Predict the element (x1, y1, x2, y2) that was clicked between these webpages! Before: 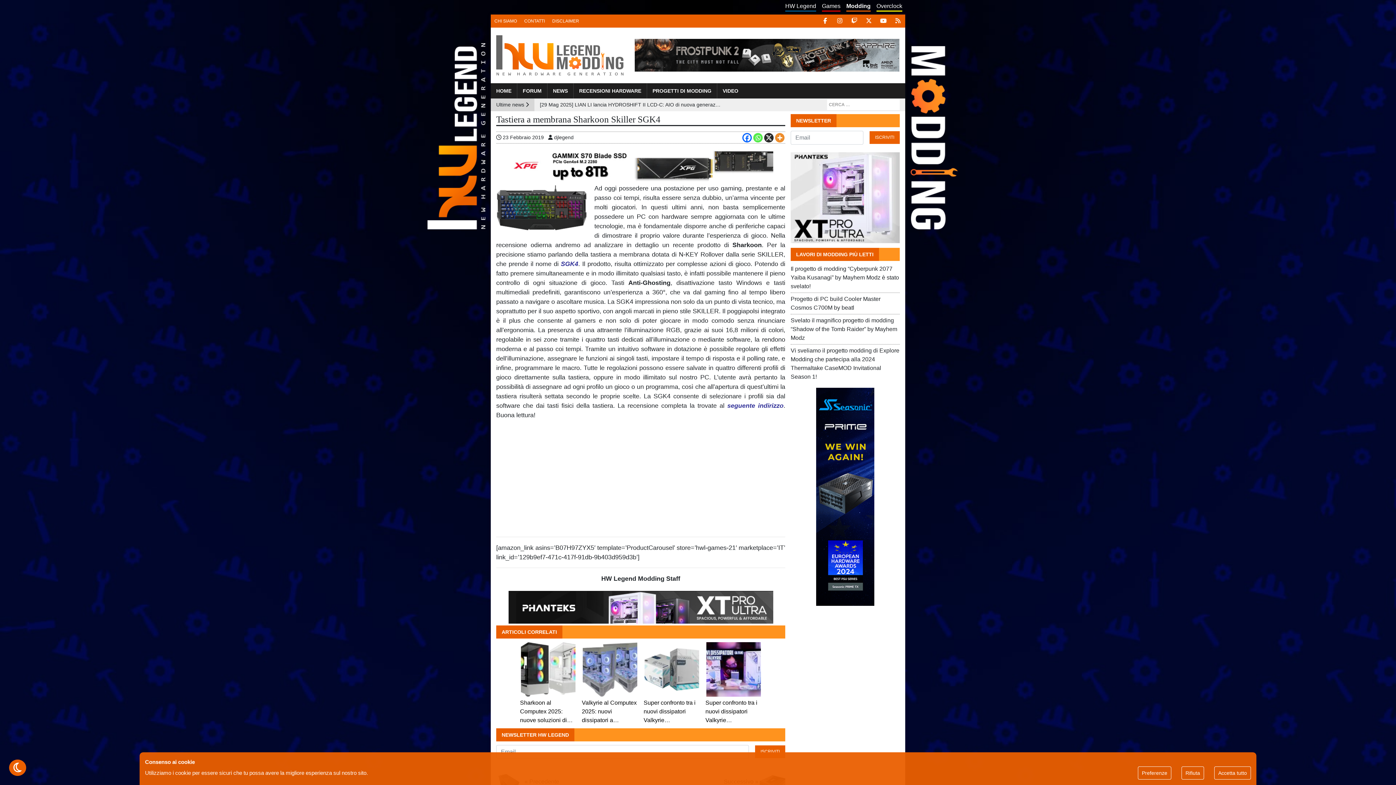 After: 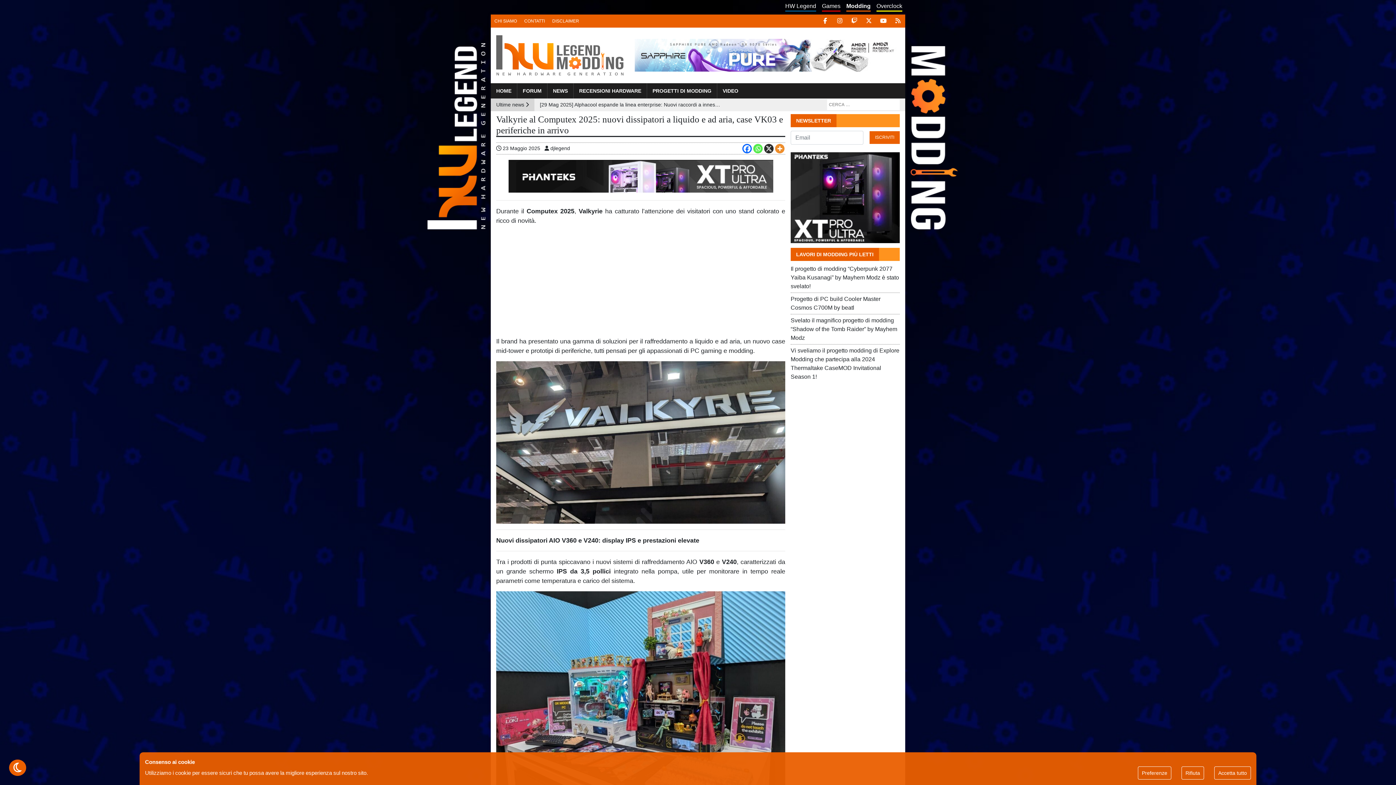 Action: bbox: (582, 642, 638, 724) label: Valkyrie al Computex 2025: nuovi dissipatori a…